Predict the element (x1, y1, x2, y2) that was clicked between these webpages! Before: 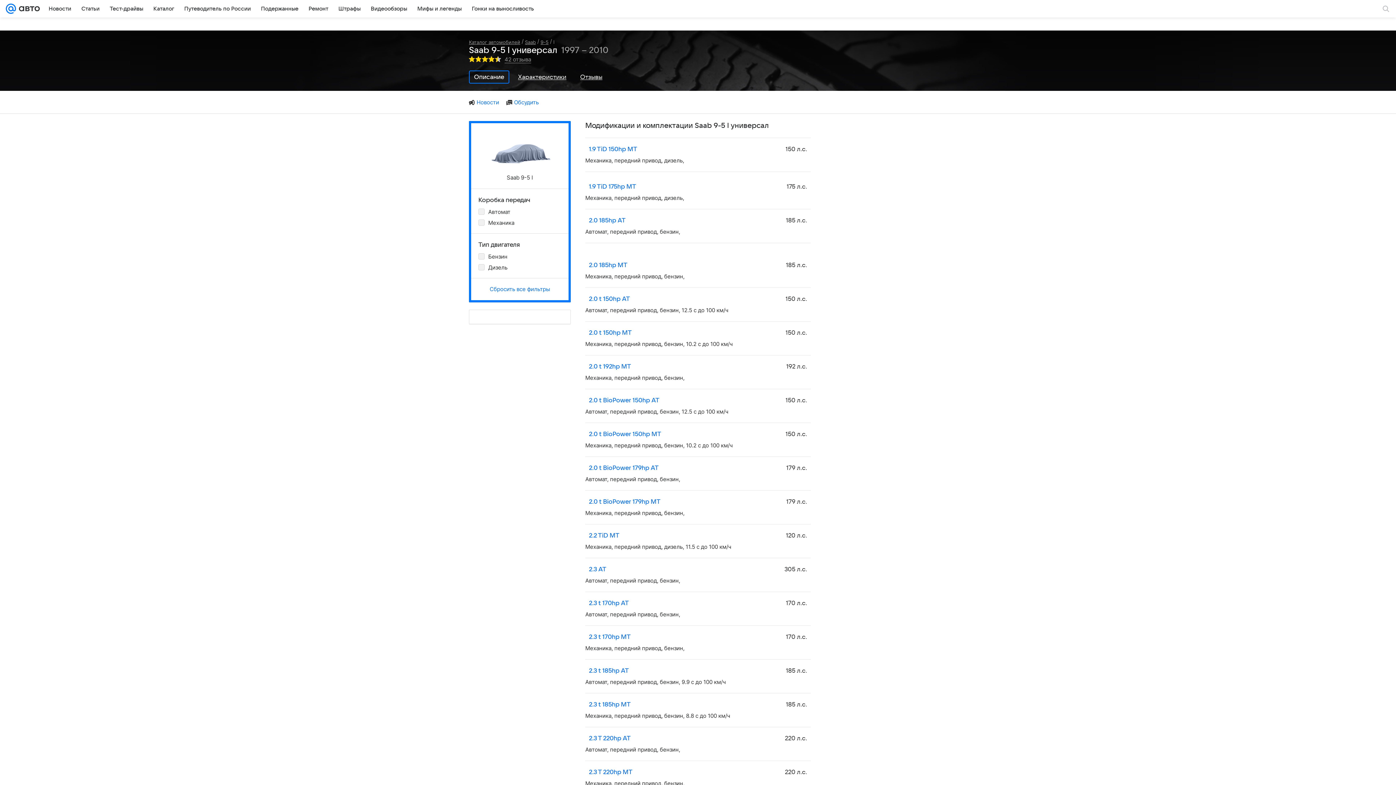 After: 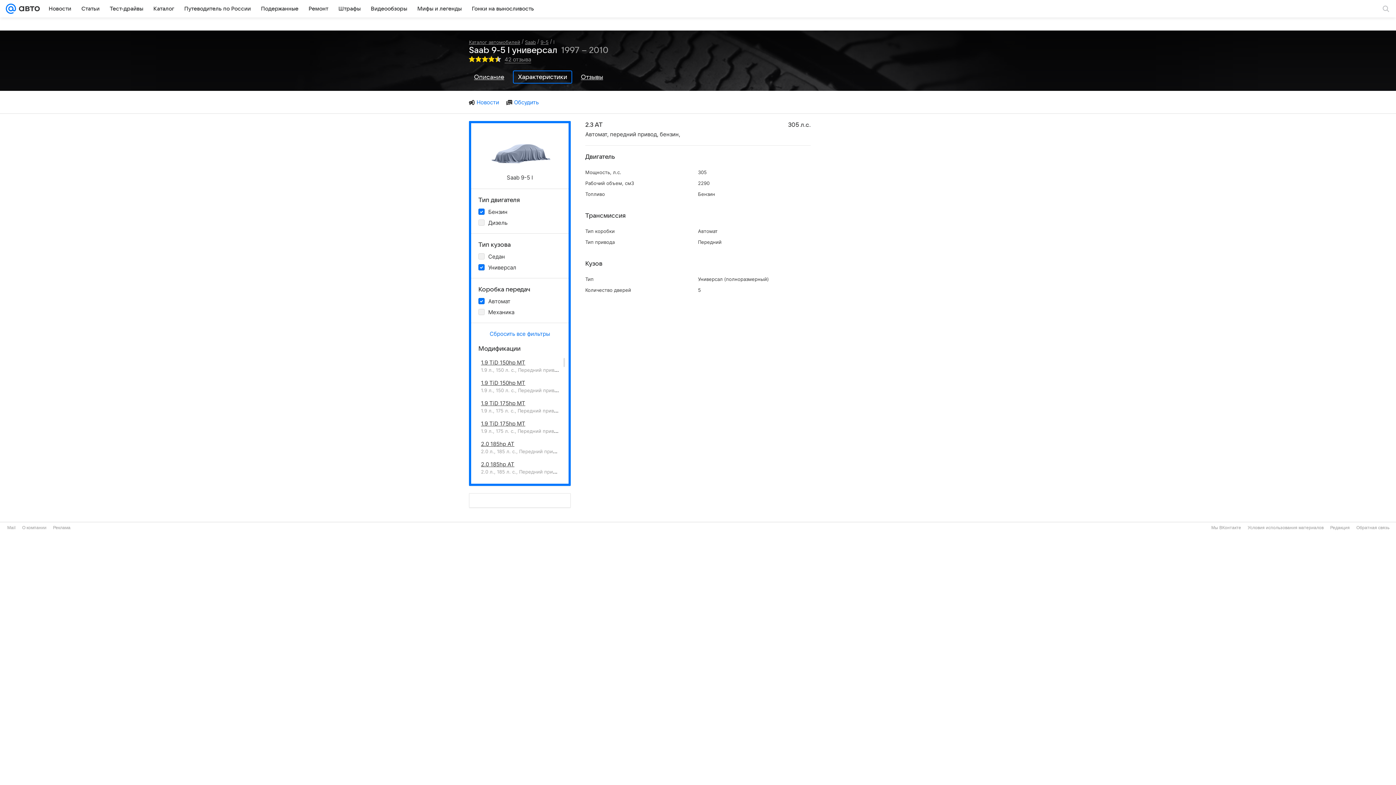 Action: bbox: (589, 566, 606, 573) label: 2.3 AT